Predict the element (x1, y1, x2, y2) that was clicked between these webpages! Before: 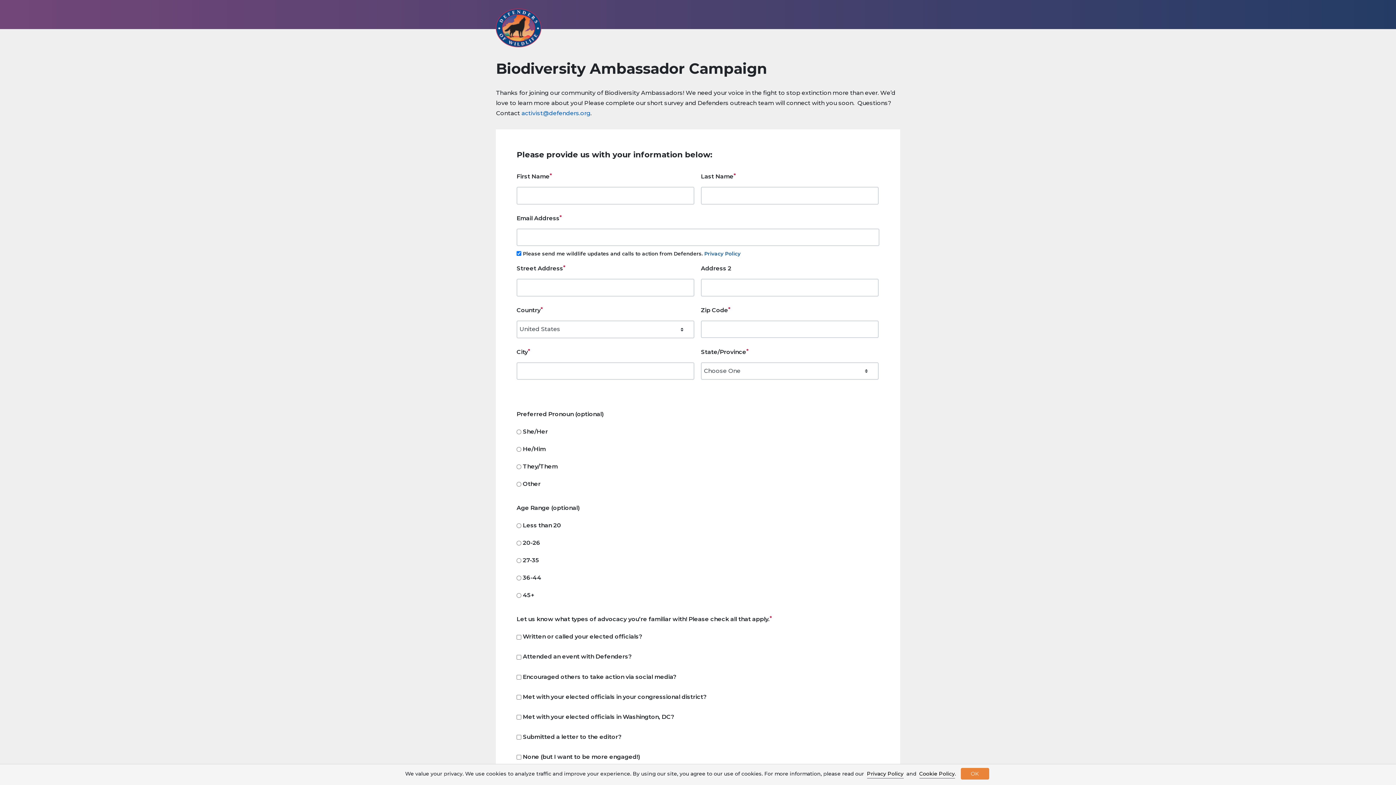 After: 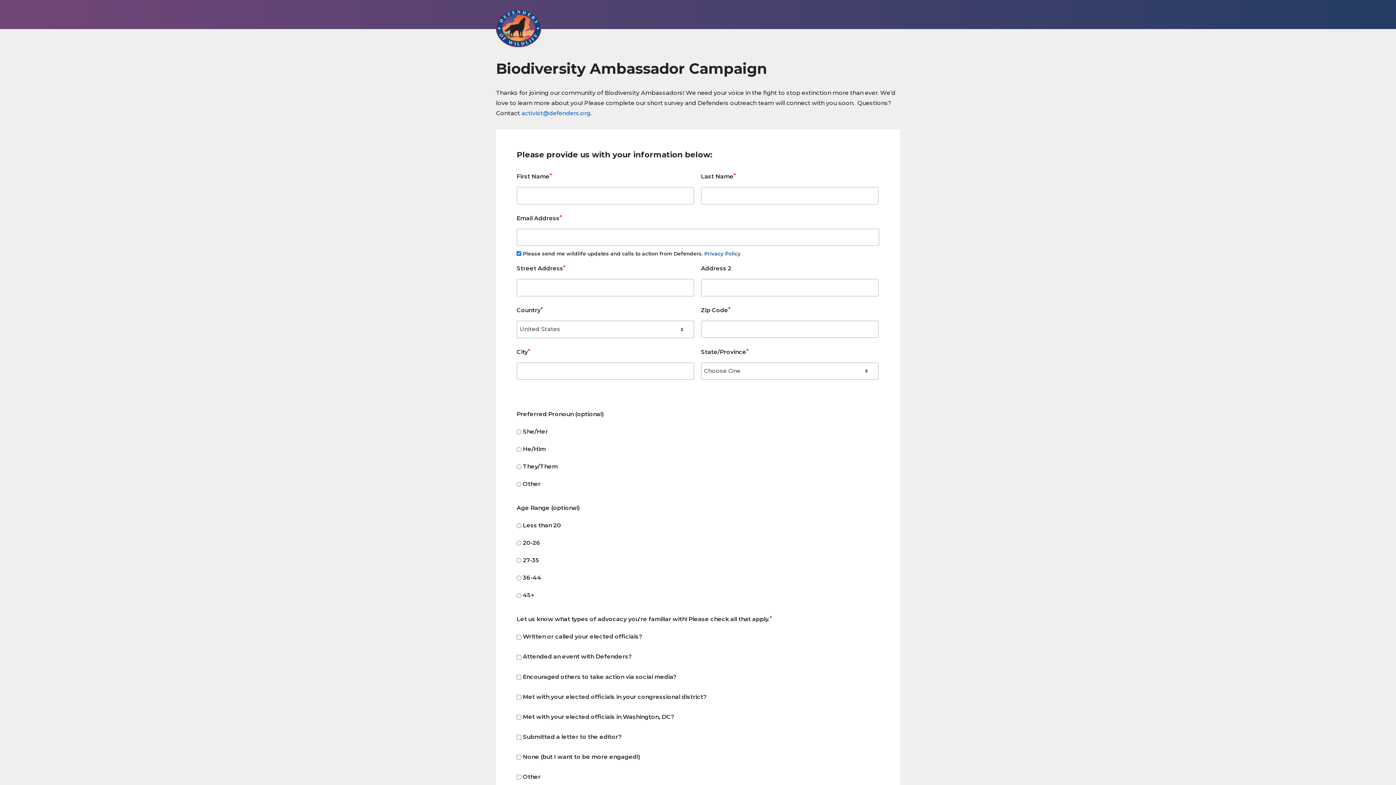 Action: bbox: (960, 768, 989, 780) label: OK